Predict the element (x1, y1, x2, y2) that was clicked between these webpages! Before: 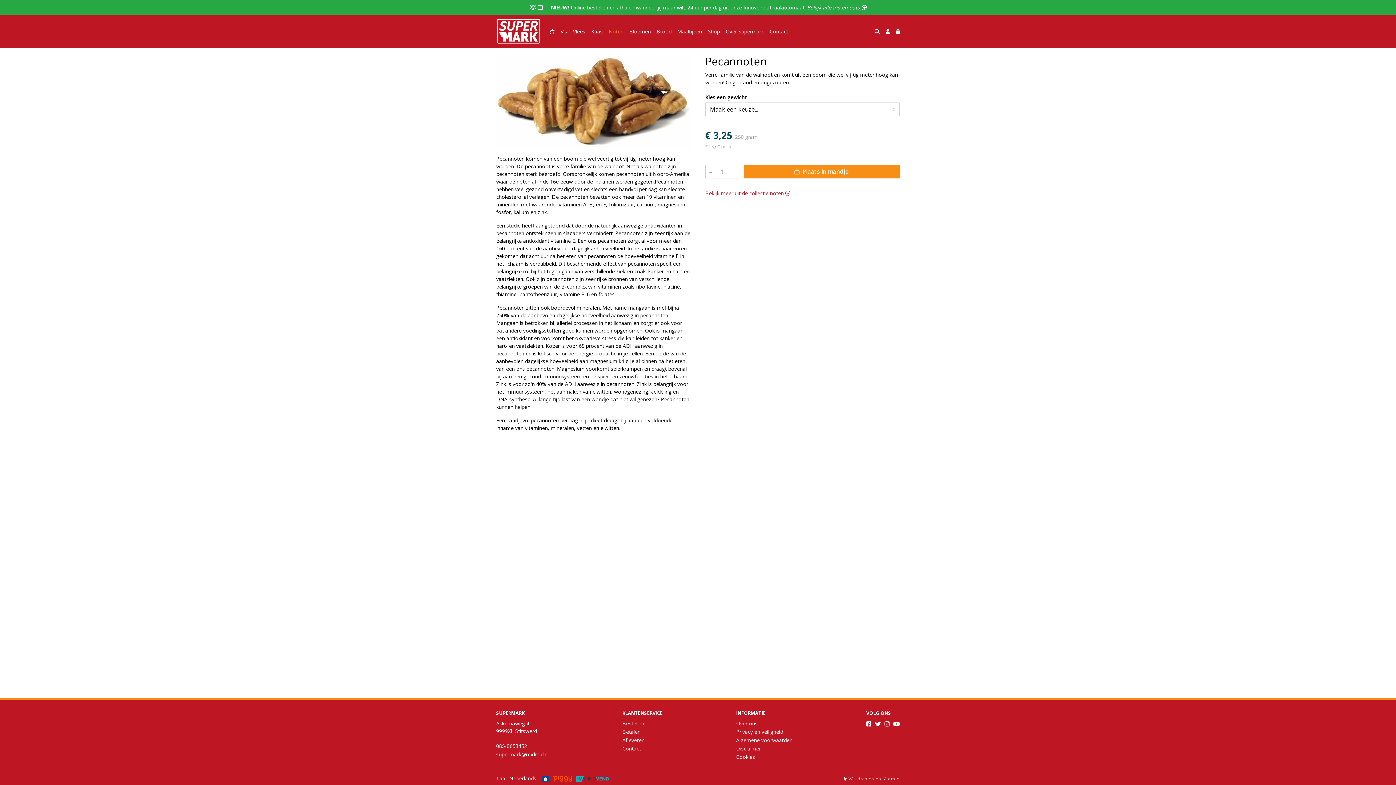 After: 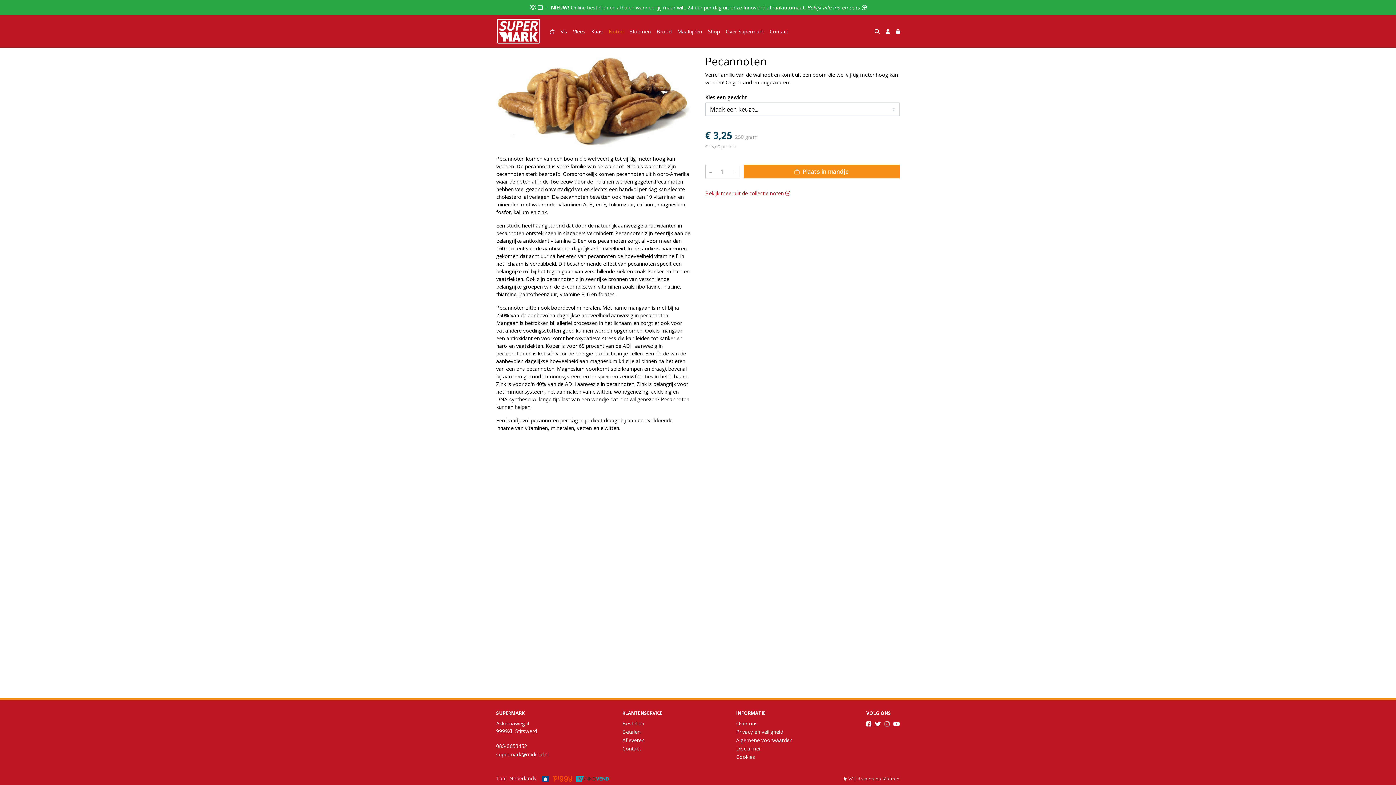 Action: bbox: (884, 720, 889, 728)